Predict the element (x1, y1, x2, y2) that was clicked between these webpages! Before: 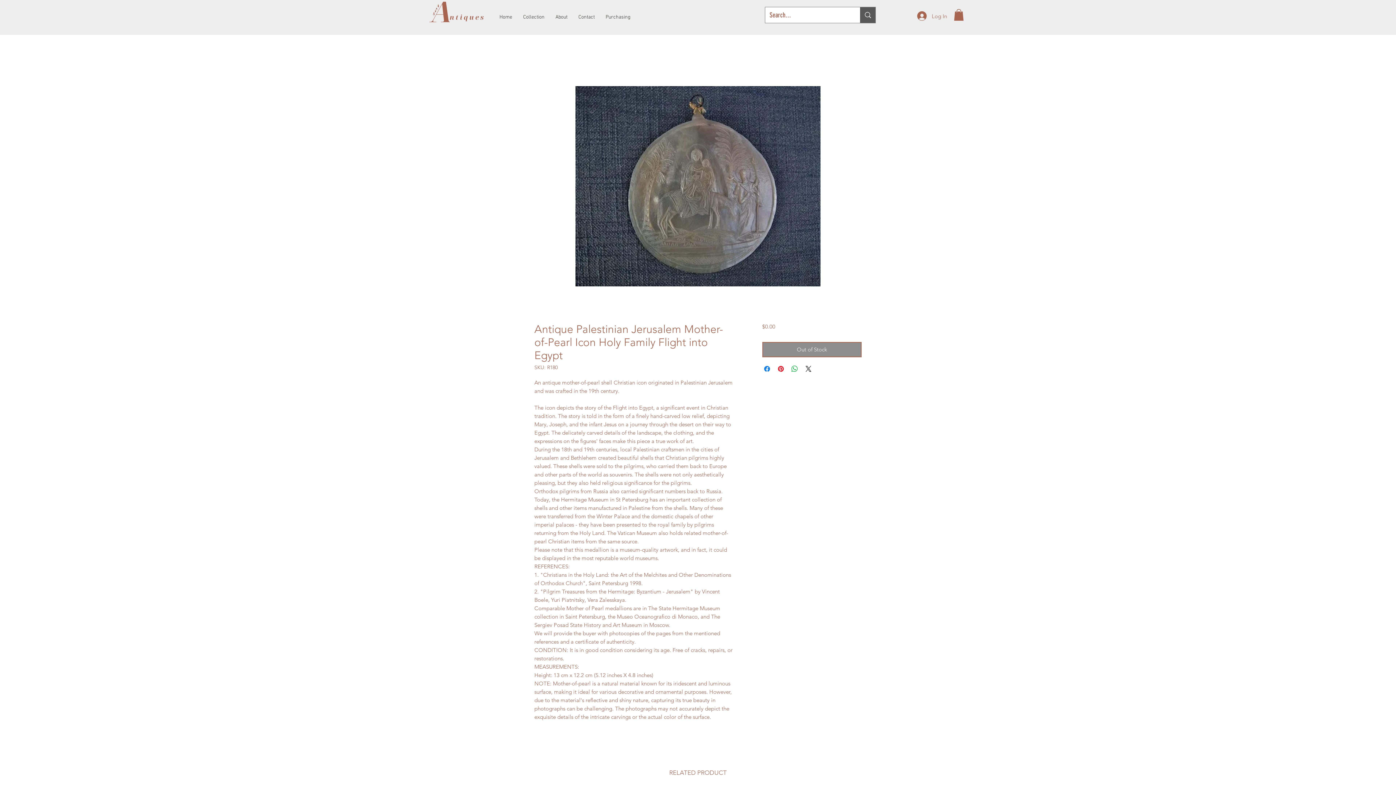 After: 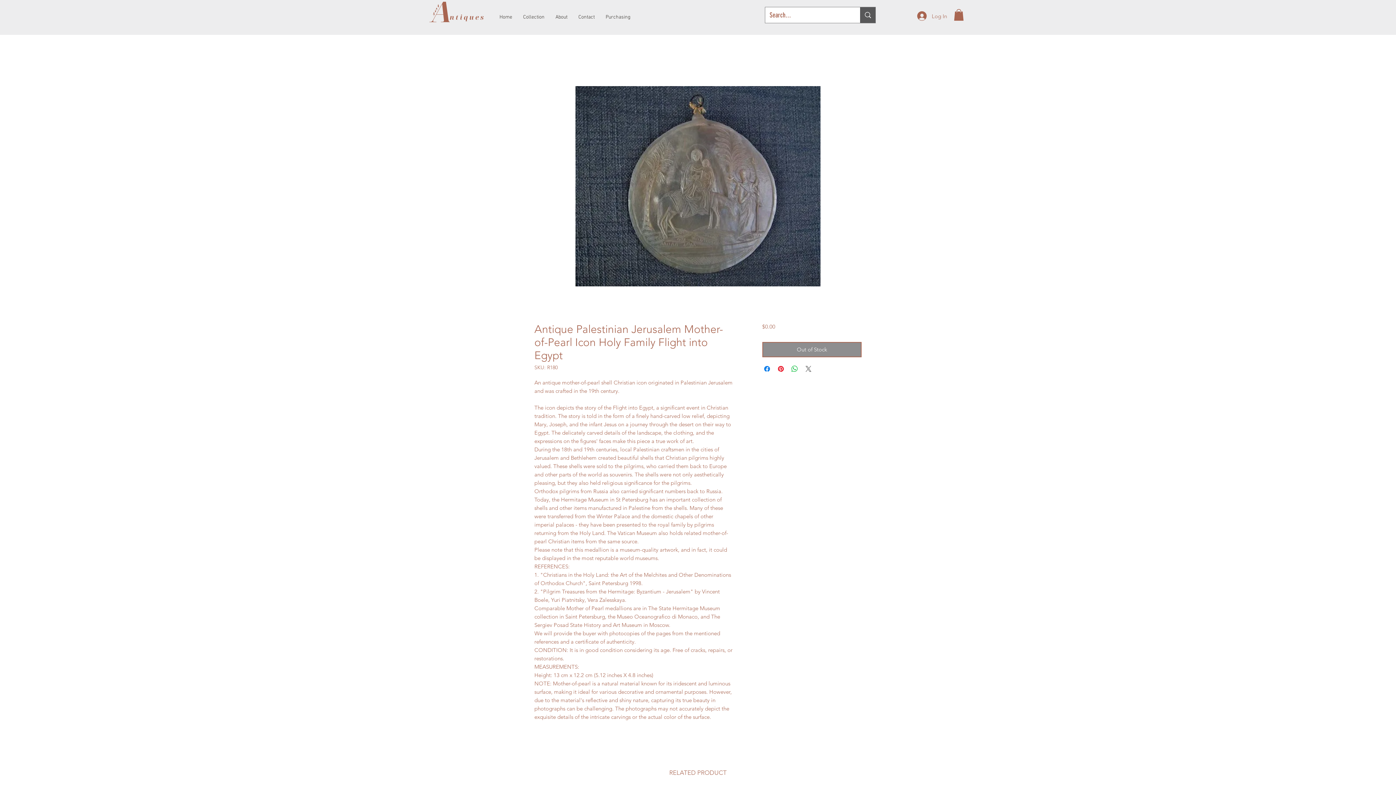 Action: bbox: (804, 364, 812, 373) label: Share on X